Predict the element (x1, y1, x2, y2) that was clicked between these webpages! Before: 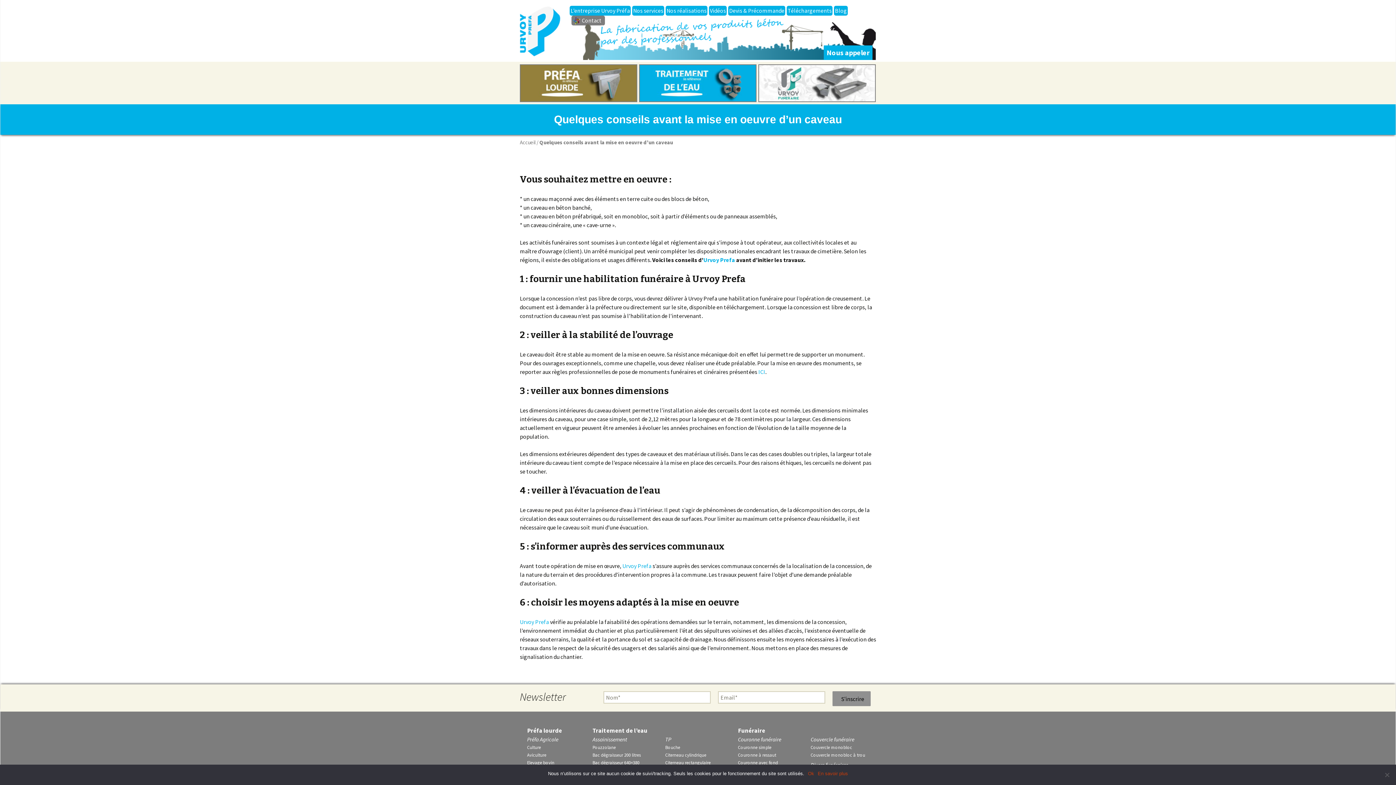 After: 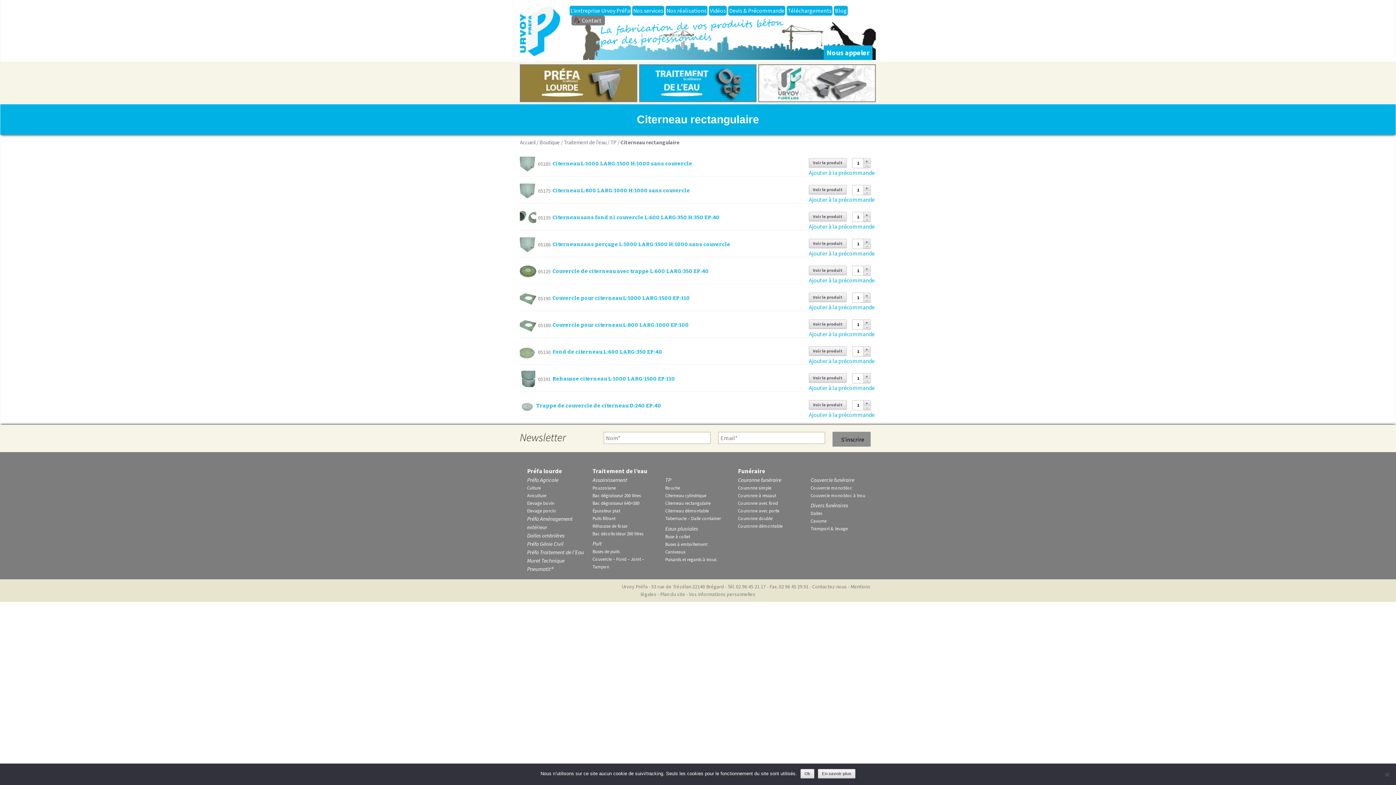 Action: bbox: (665, 760, 710, 765) label: Citerneau rectangulaire